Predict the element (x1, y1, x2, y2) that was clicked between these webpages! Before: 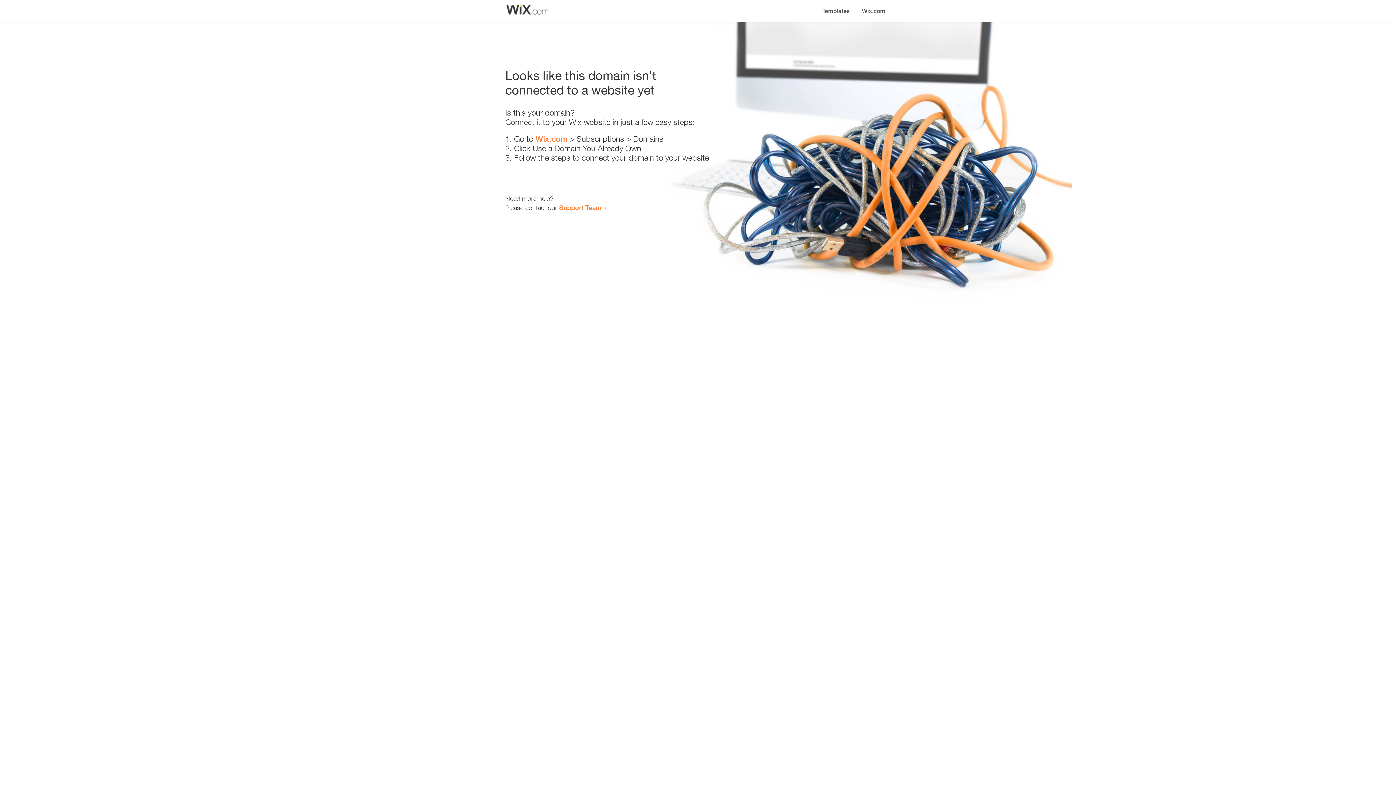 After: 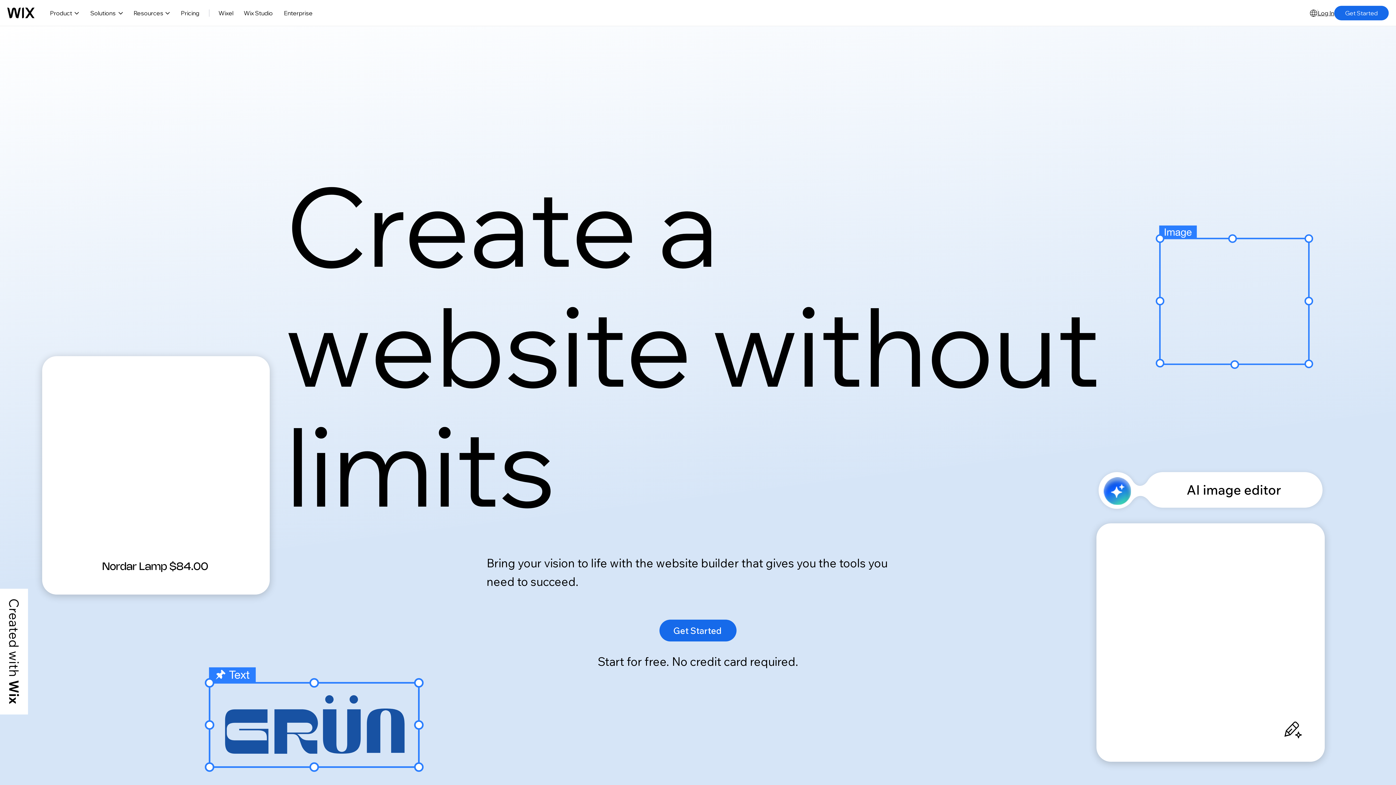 Action: label: Wix.com bbox: (535, 134, 567, 143)